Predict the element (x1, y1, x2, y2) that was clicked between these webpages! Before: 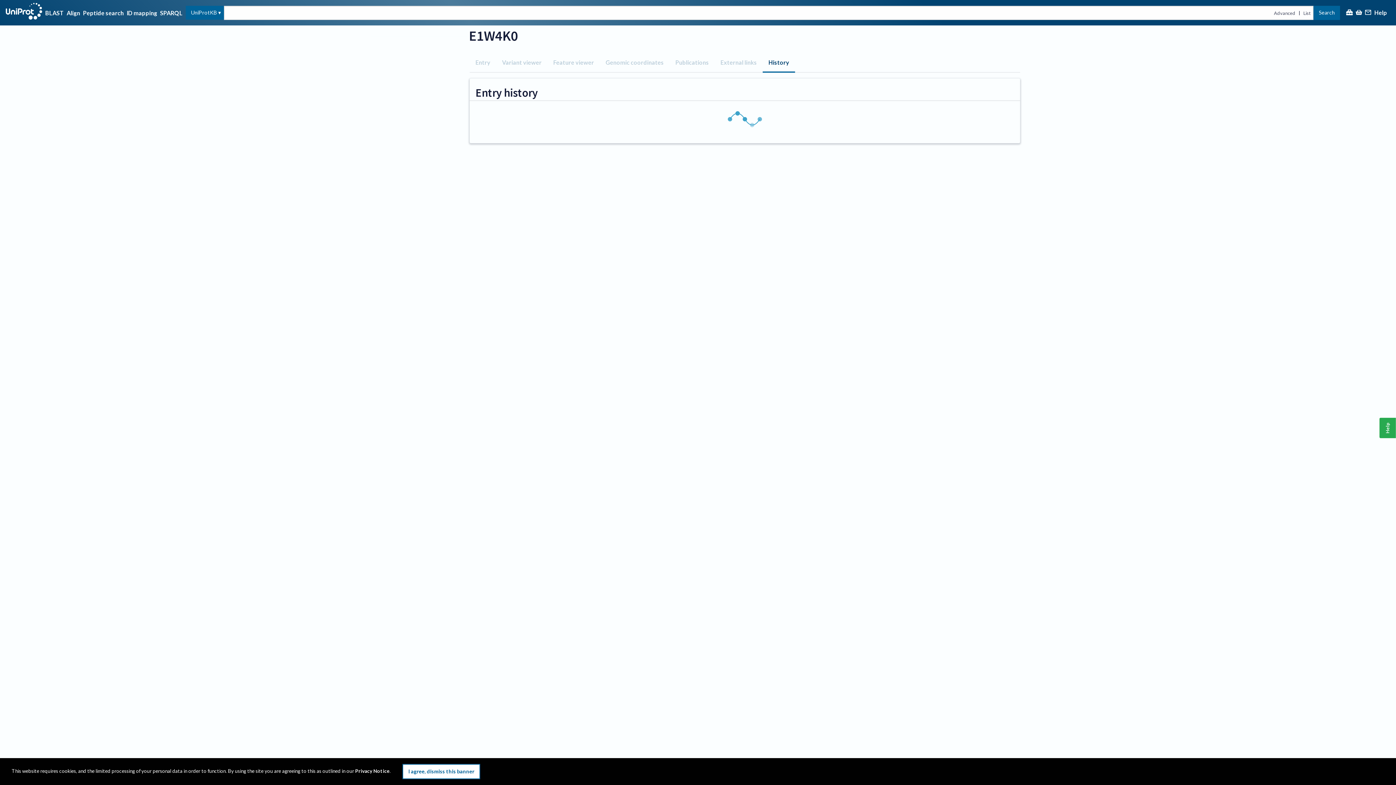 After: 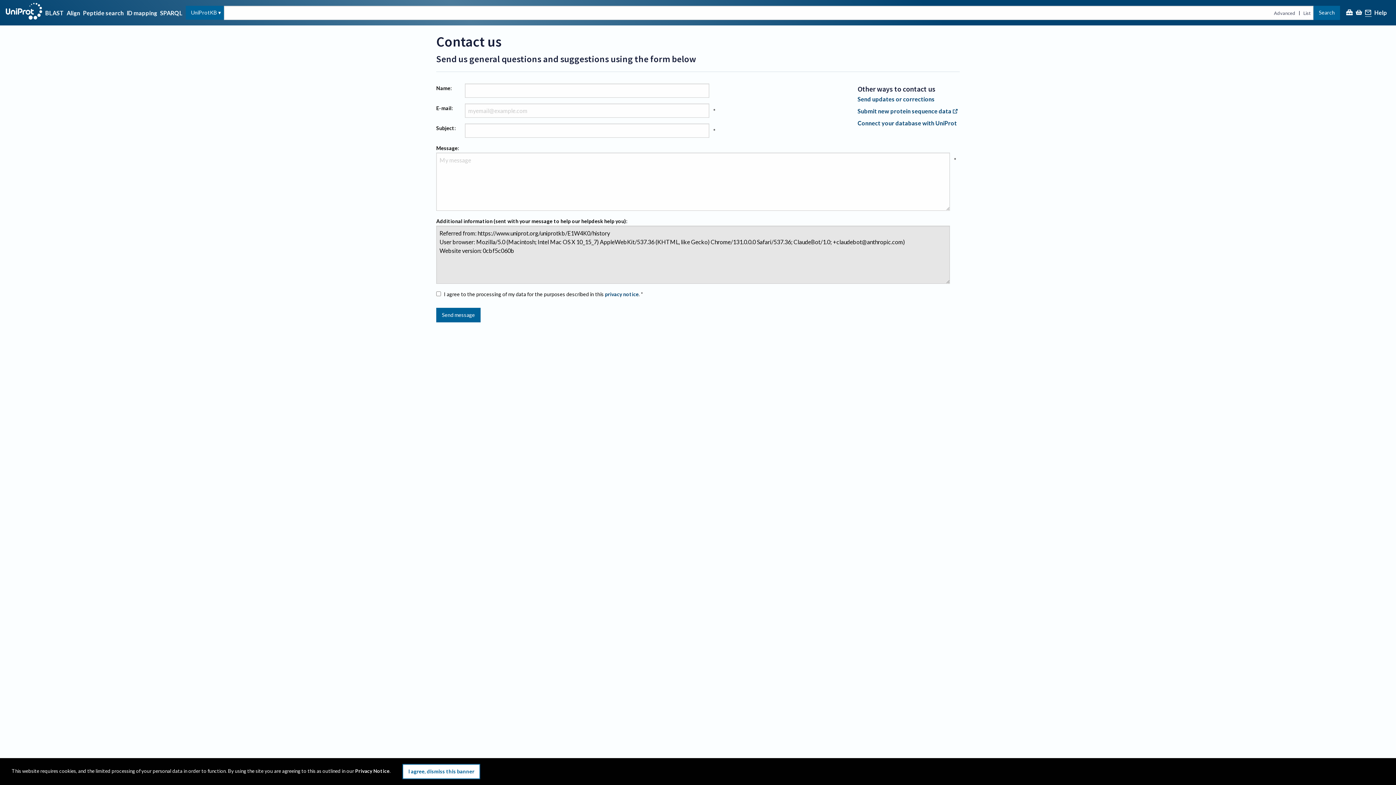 Action: bbox: (1365, 9, 1371, 16)